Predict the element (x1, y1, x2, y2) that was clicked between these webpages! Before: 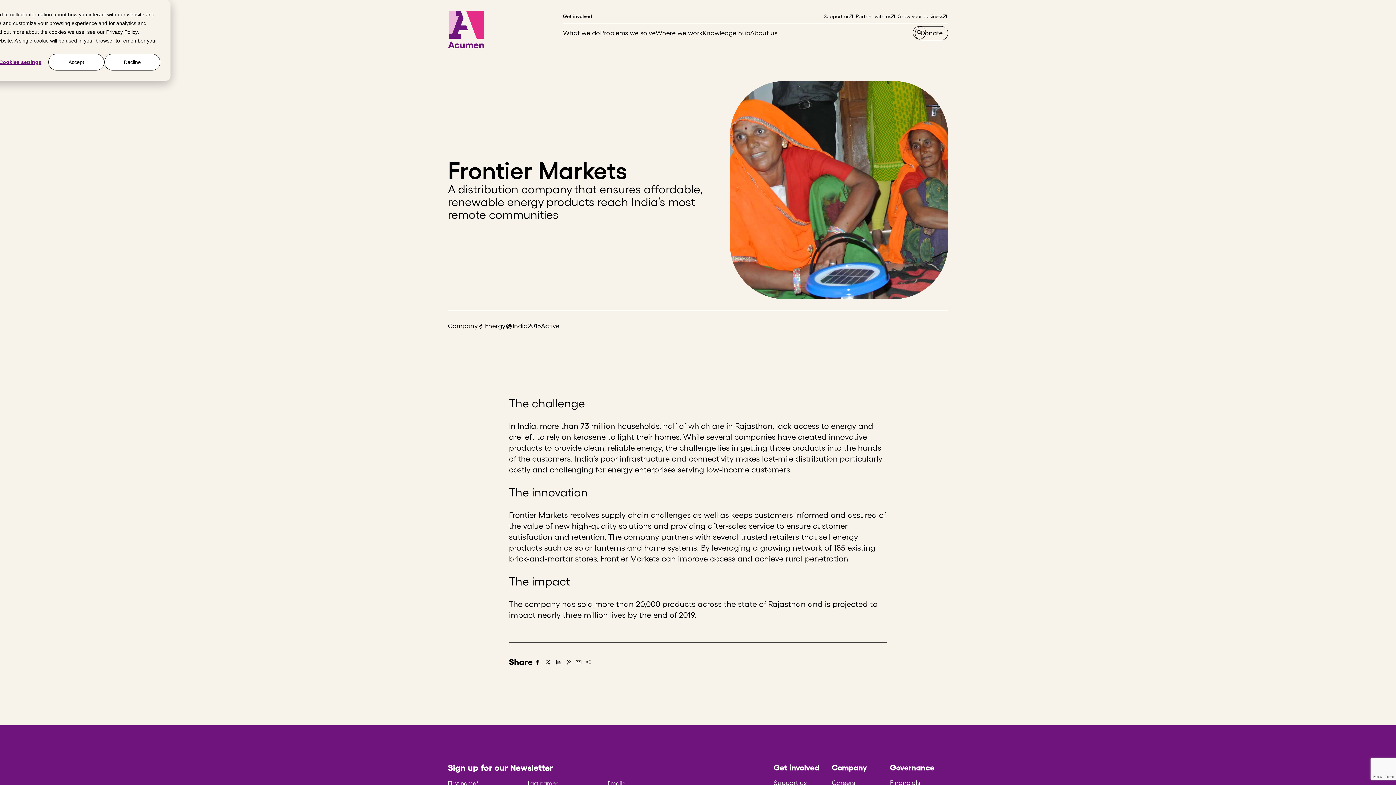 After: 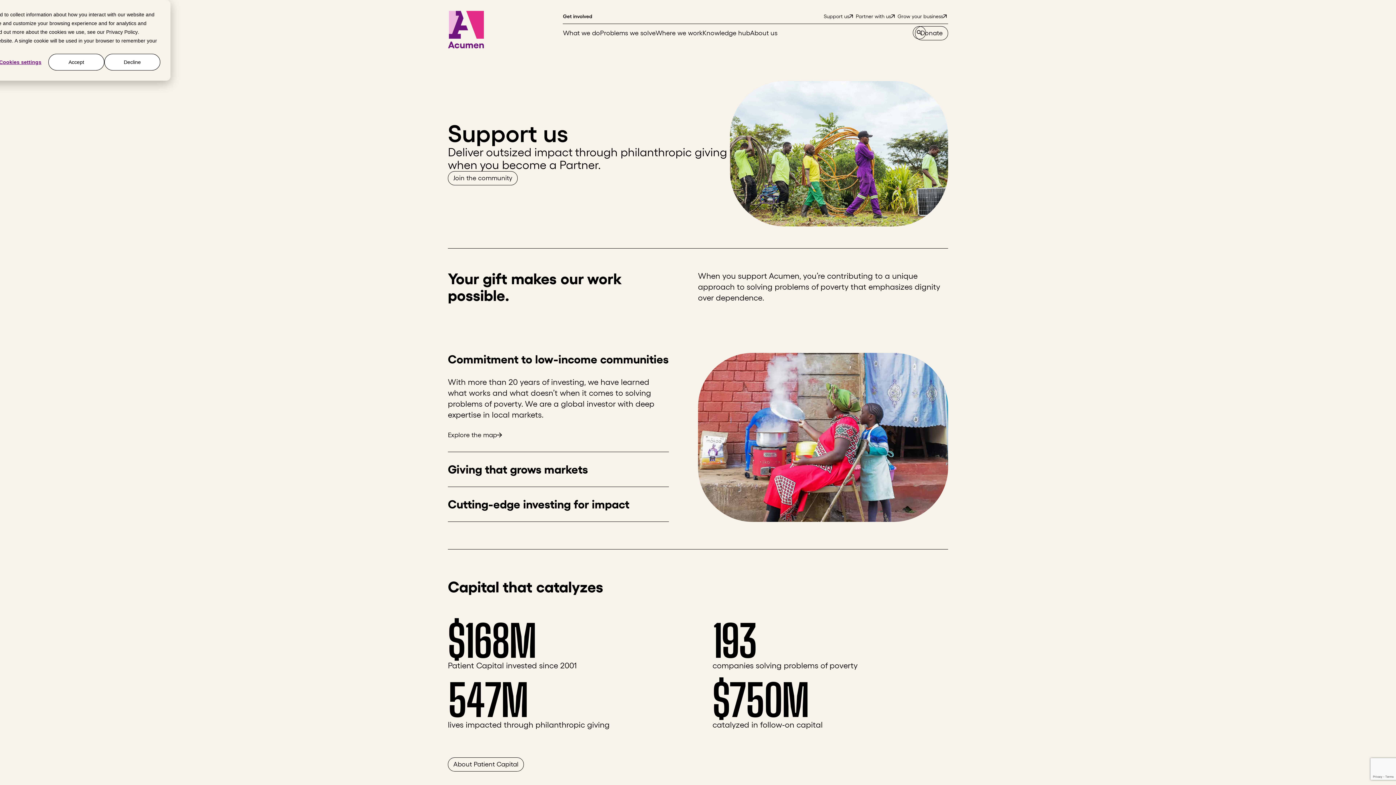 Action: label: Support us bbox: (773, 779, 806, 787)